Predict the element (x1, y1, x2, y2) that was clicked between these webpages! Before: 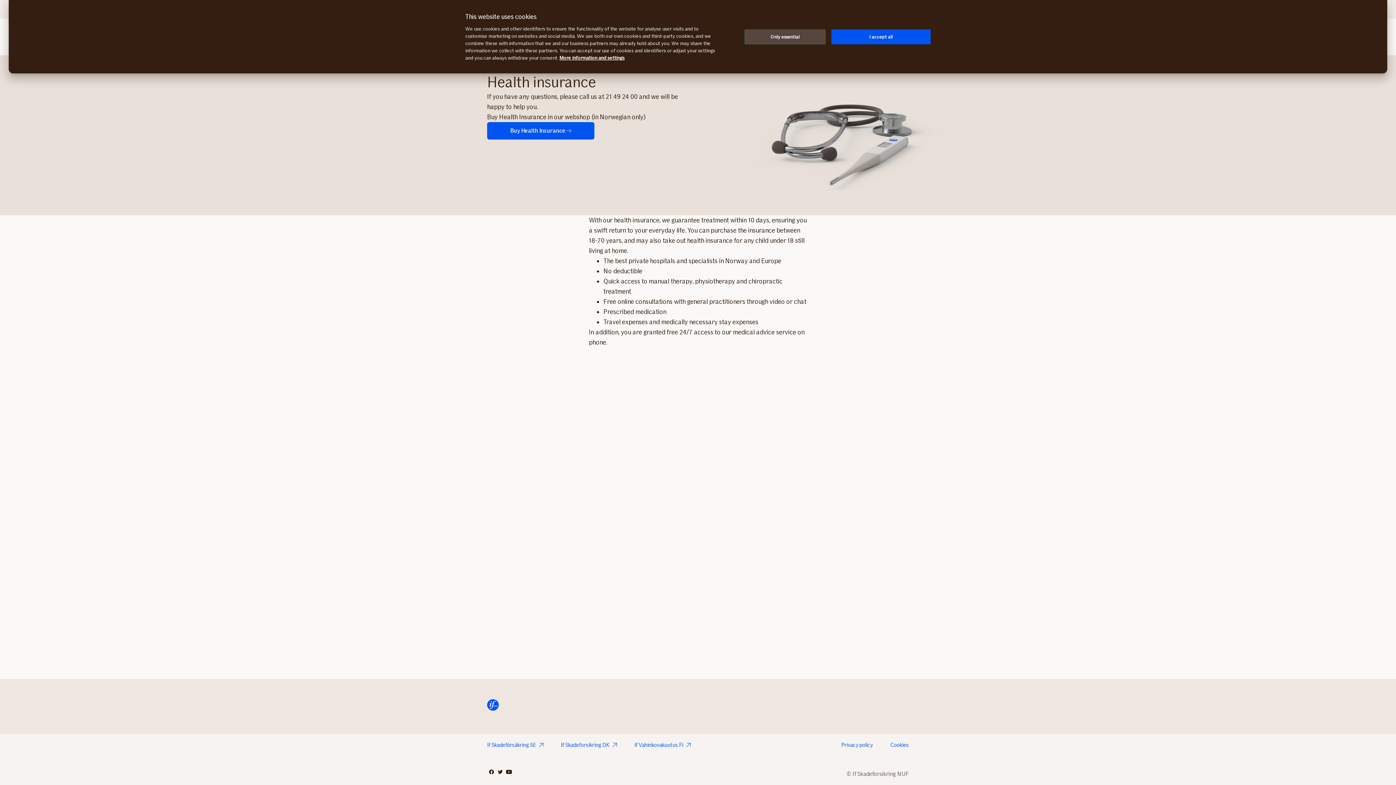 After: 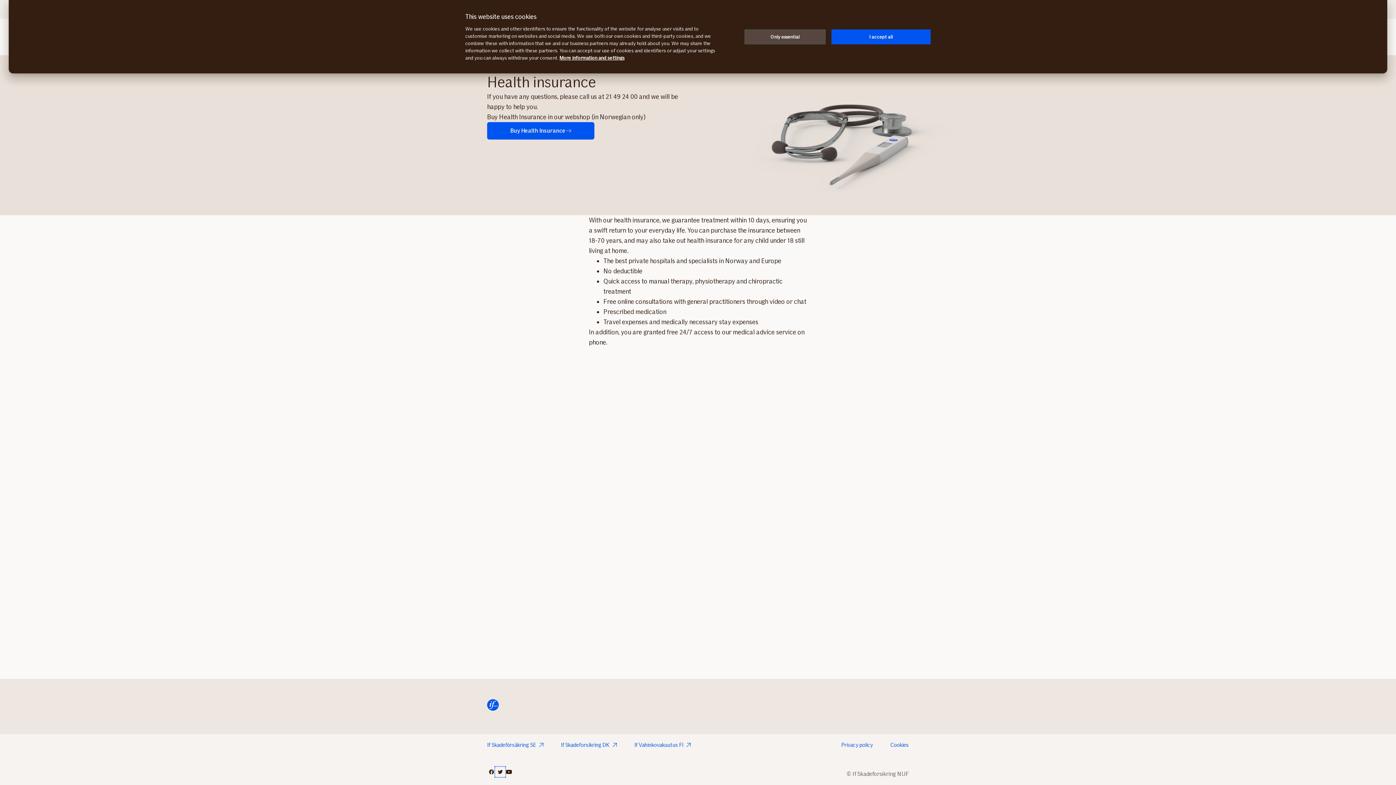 Action: label: twitter bbox: (496, 768, 504, 776)